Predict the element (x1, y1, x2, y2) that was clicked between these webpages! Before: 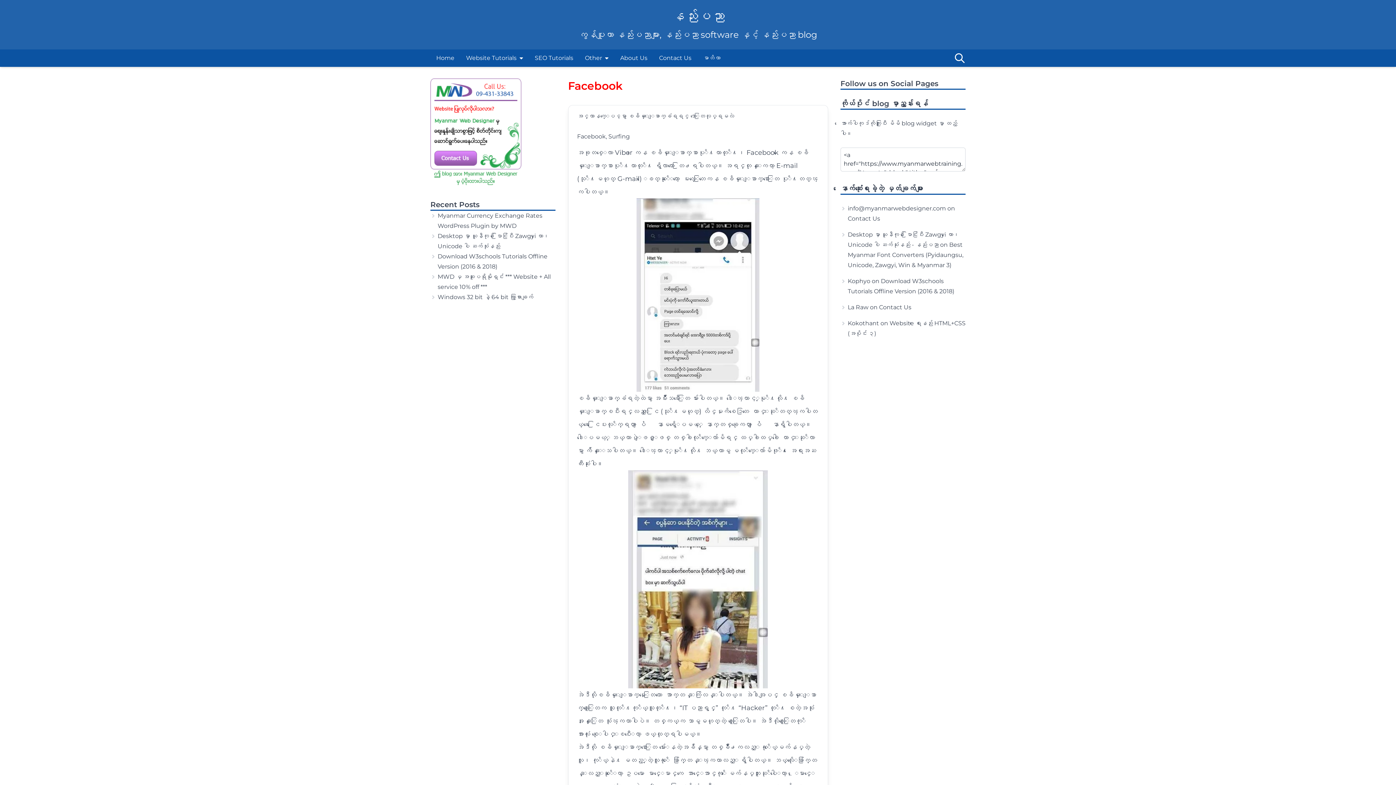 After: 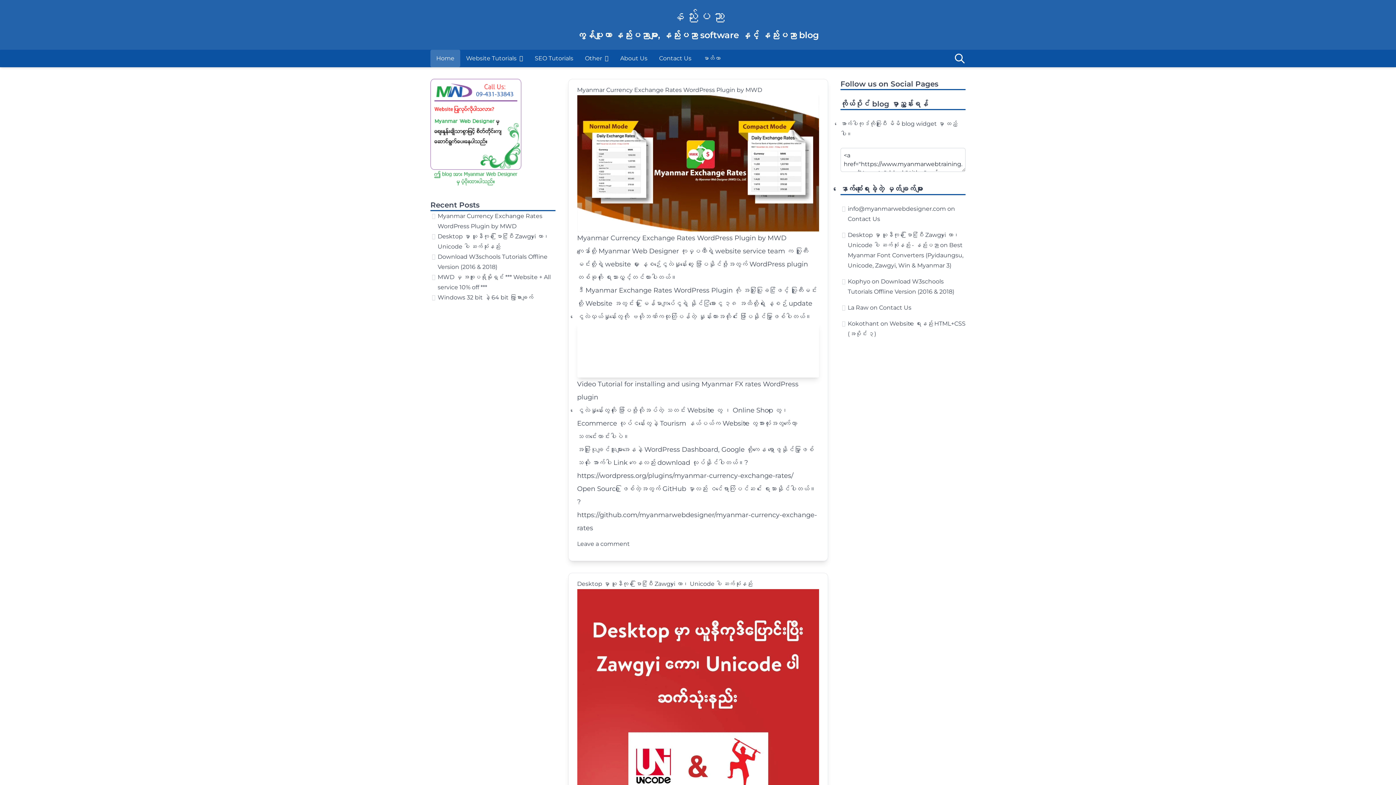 Action: label: info@myanmarwebdesigner.com bbox: (848, 205, 946, 212)